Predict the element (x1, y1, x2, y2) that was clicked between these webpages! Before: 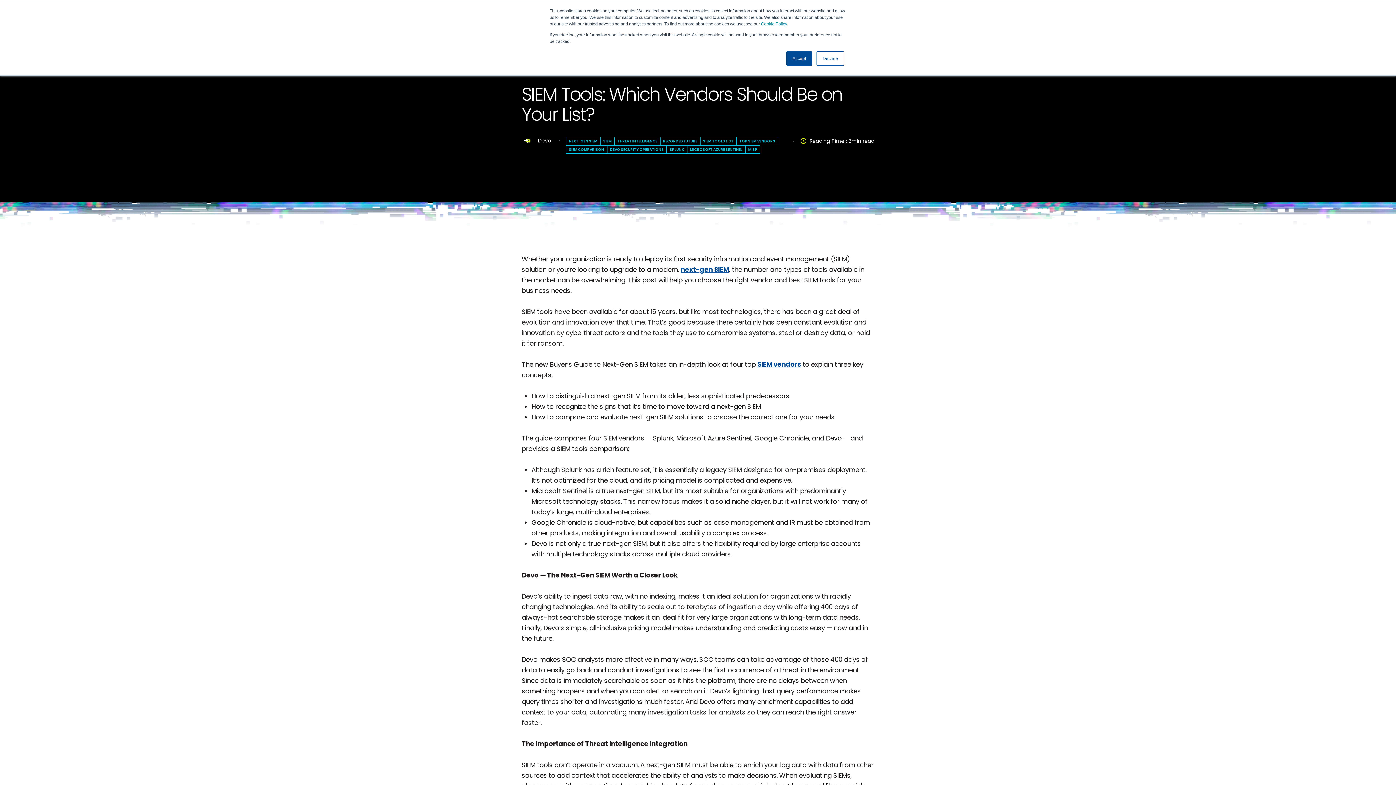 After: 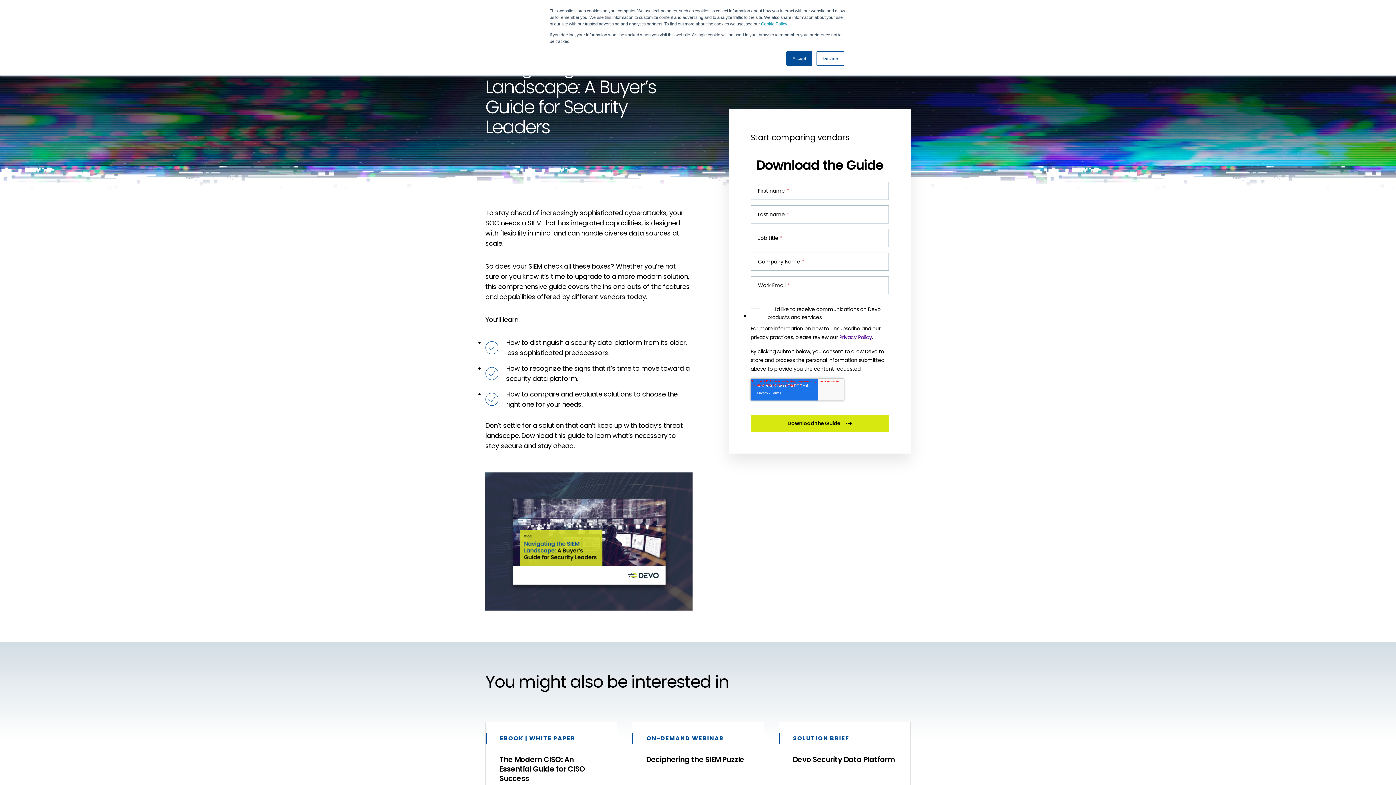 Action: label: SIEM vendors bbox: (757, 360, 801, 369)